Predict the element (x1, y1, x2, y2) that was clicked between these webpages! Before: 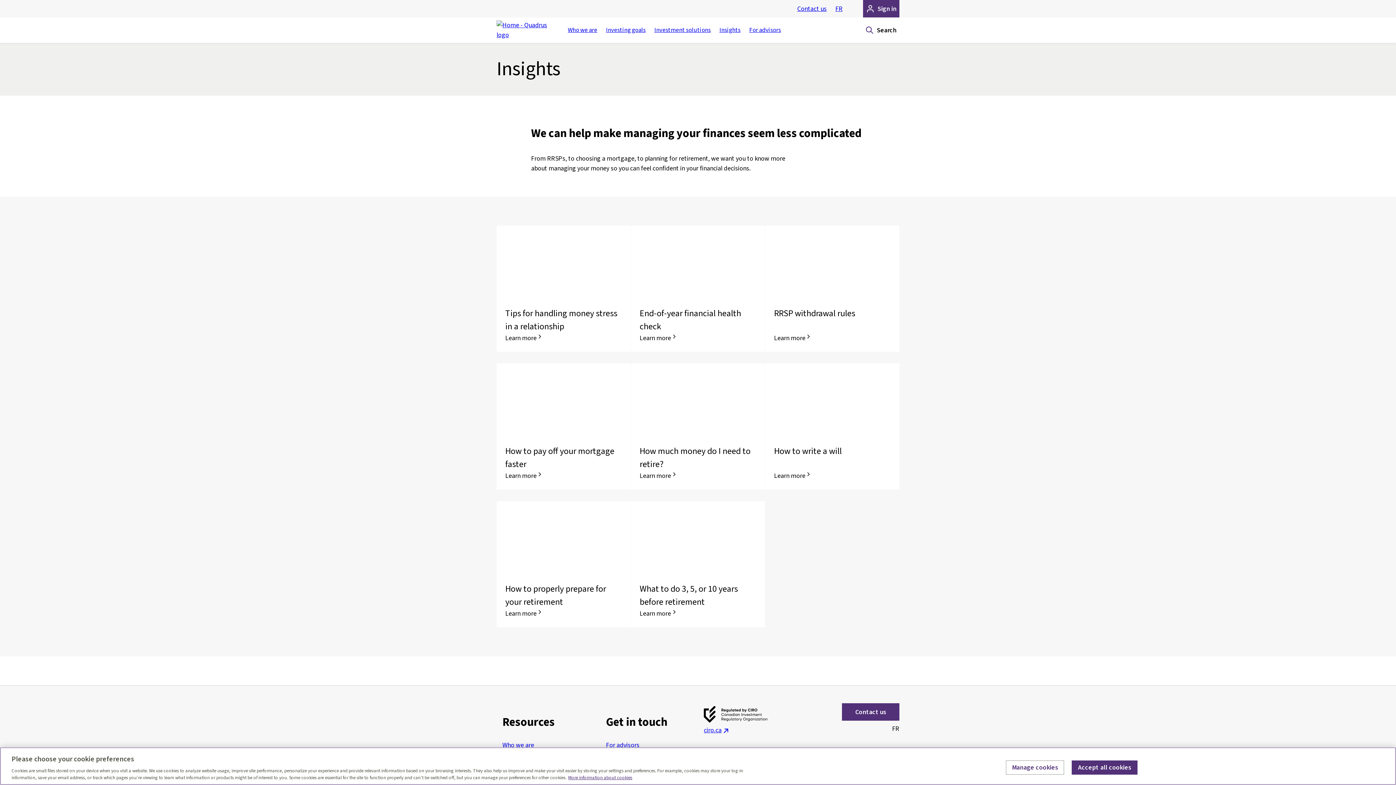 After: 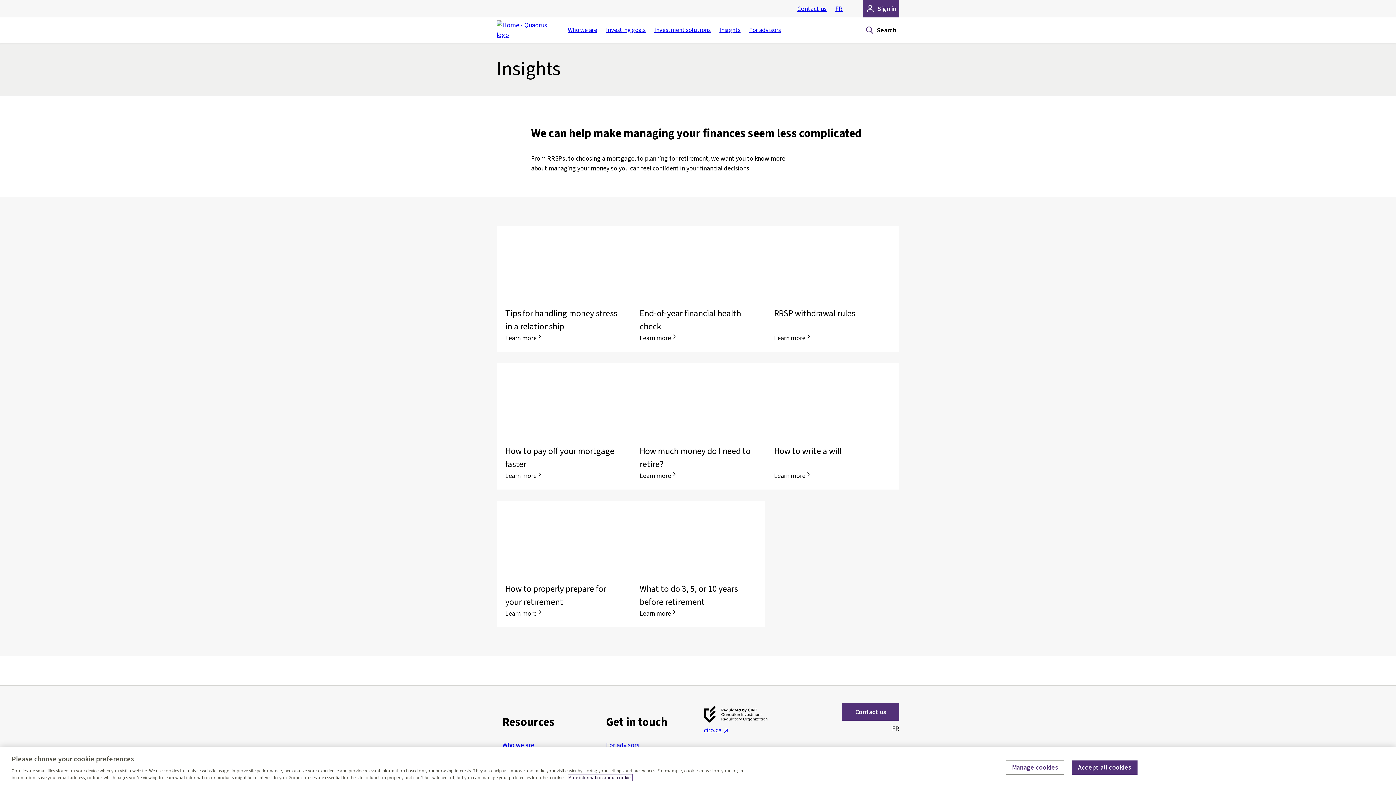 Action: bbox: (568, 774, 632, 781) label: More information about your privacy, opens in a new tab